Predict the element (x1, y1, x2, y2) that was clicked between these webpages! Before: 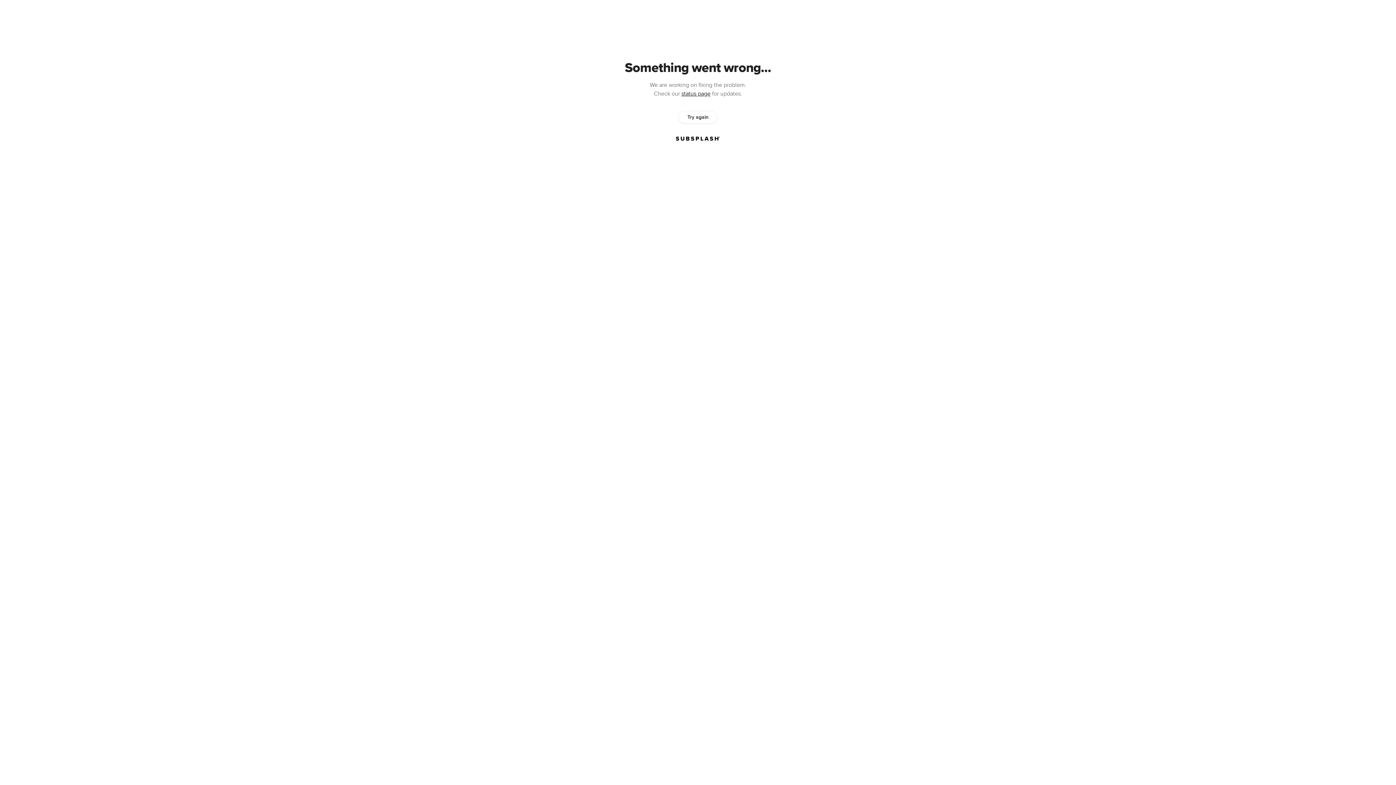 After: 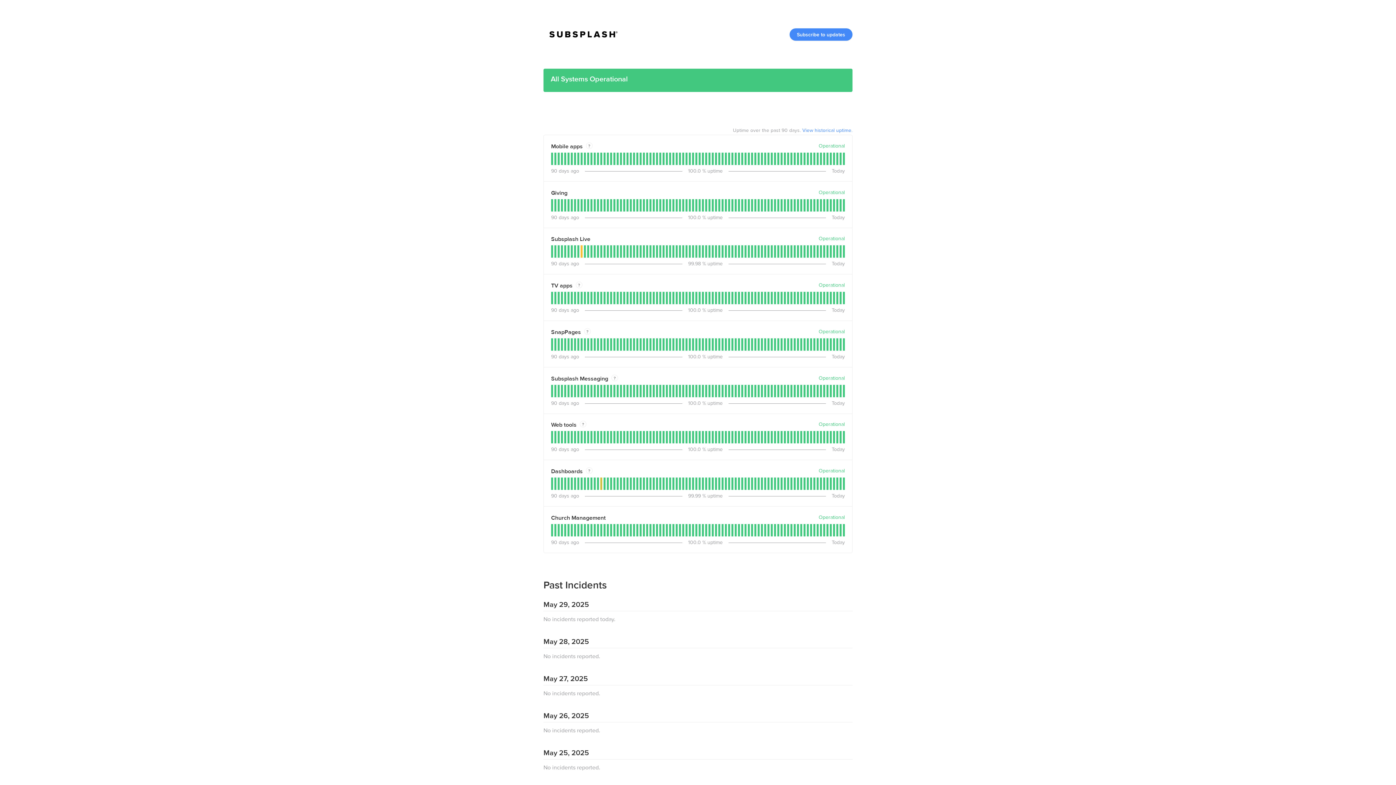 Action: bbox: (681, 90, 710, 97) label: status page